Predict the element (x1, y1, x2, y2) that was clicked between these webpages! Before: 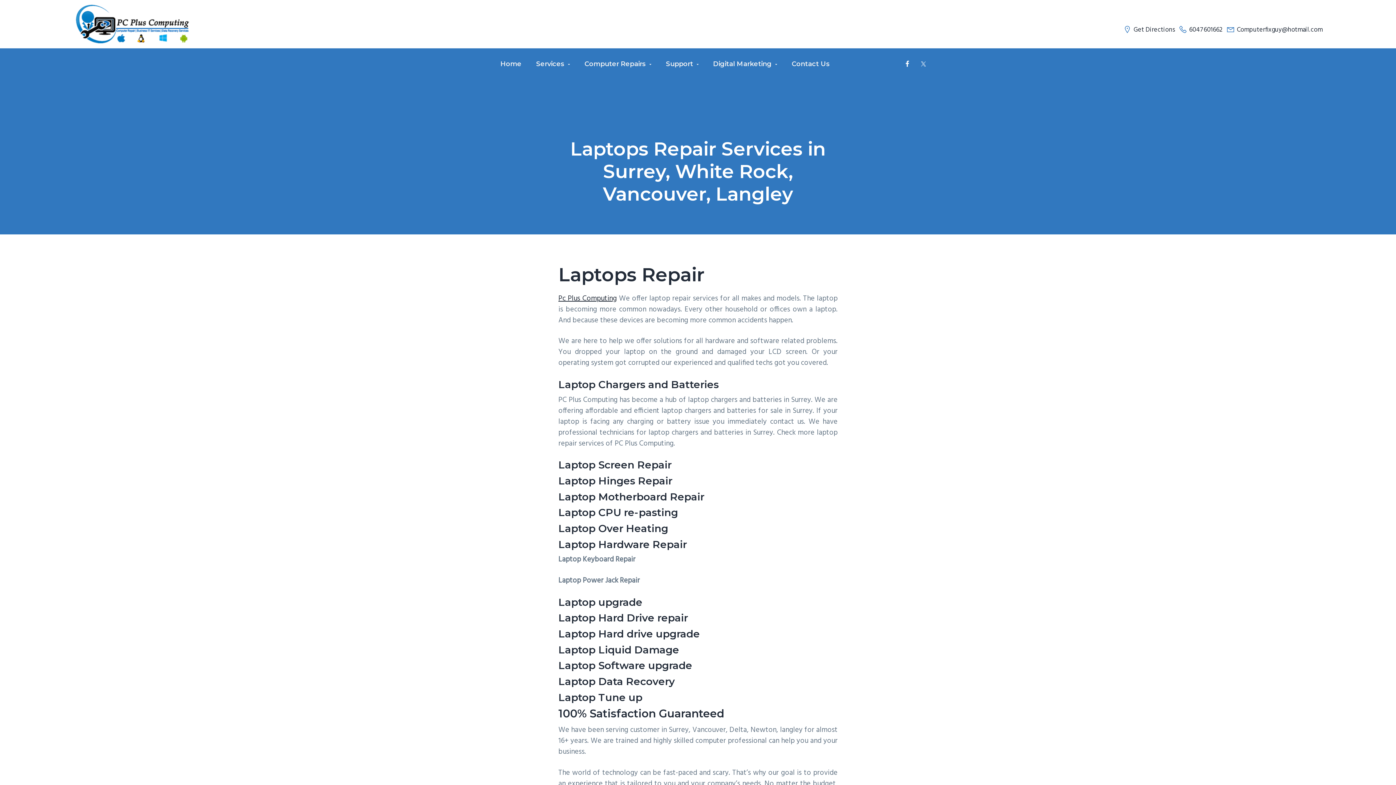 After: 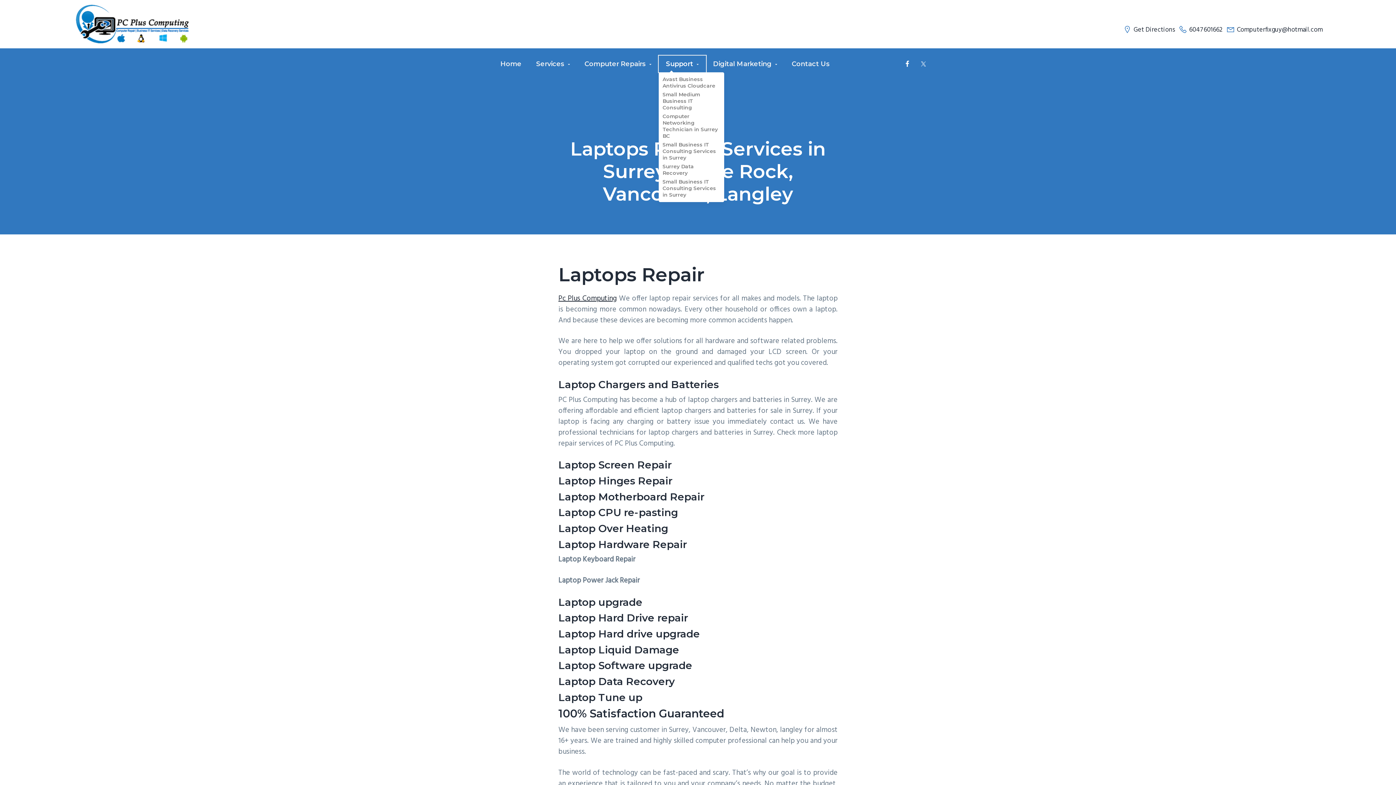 Action: label: Support bbox: (658, 55, 706, 72)